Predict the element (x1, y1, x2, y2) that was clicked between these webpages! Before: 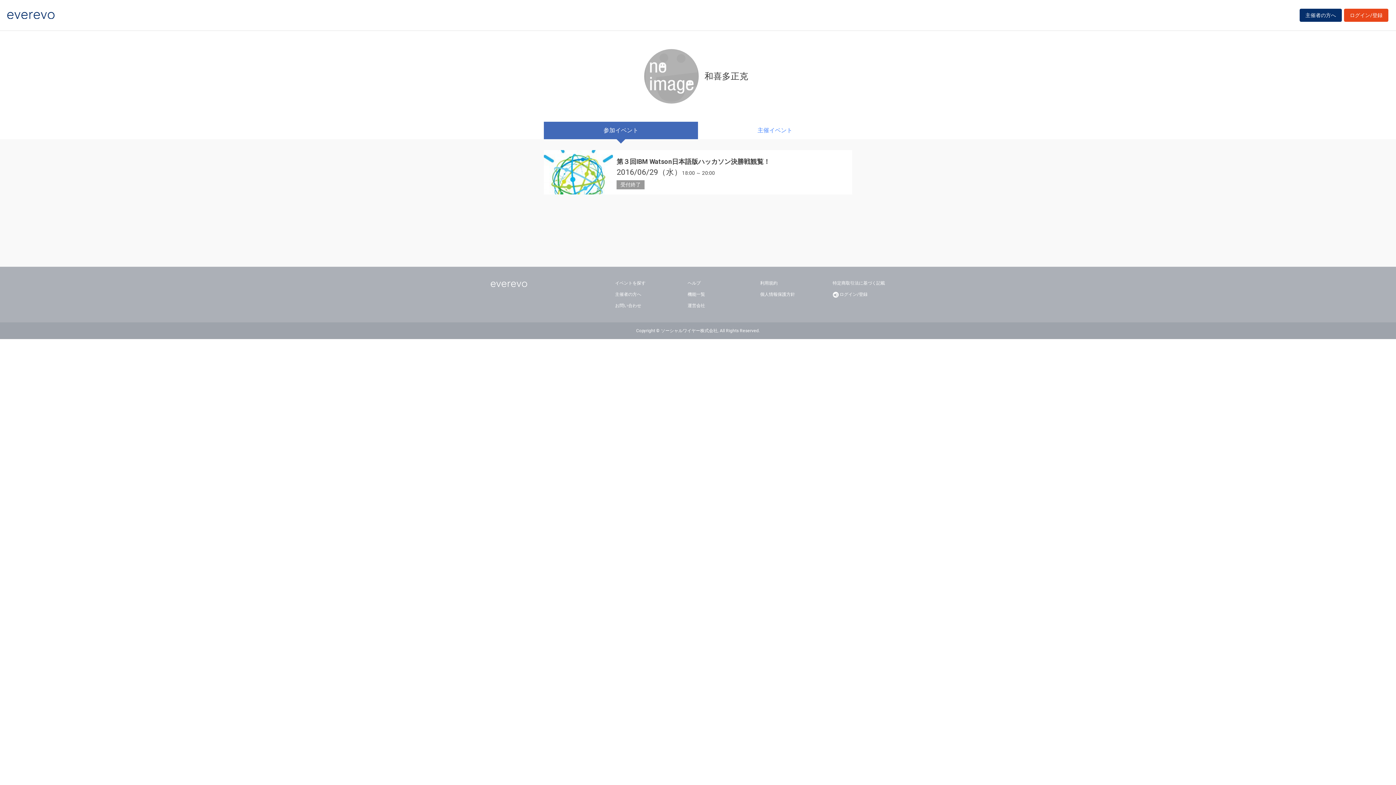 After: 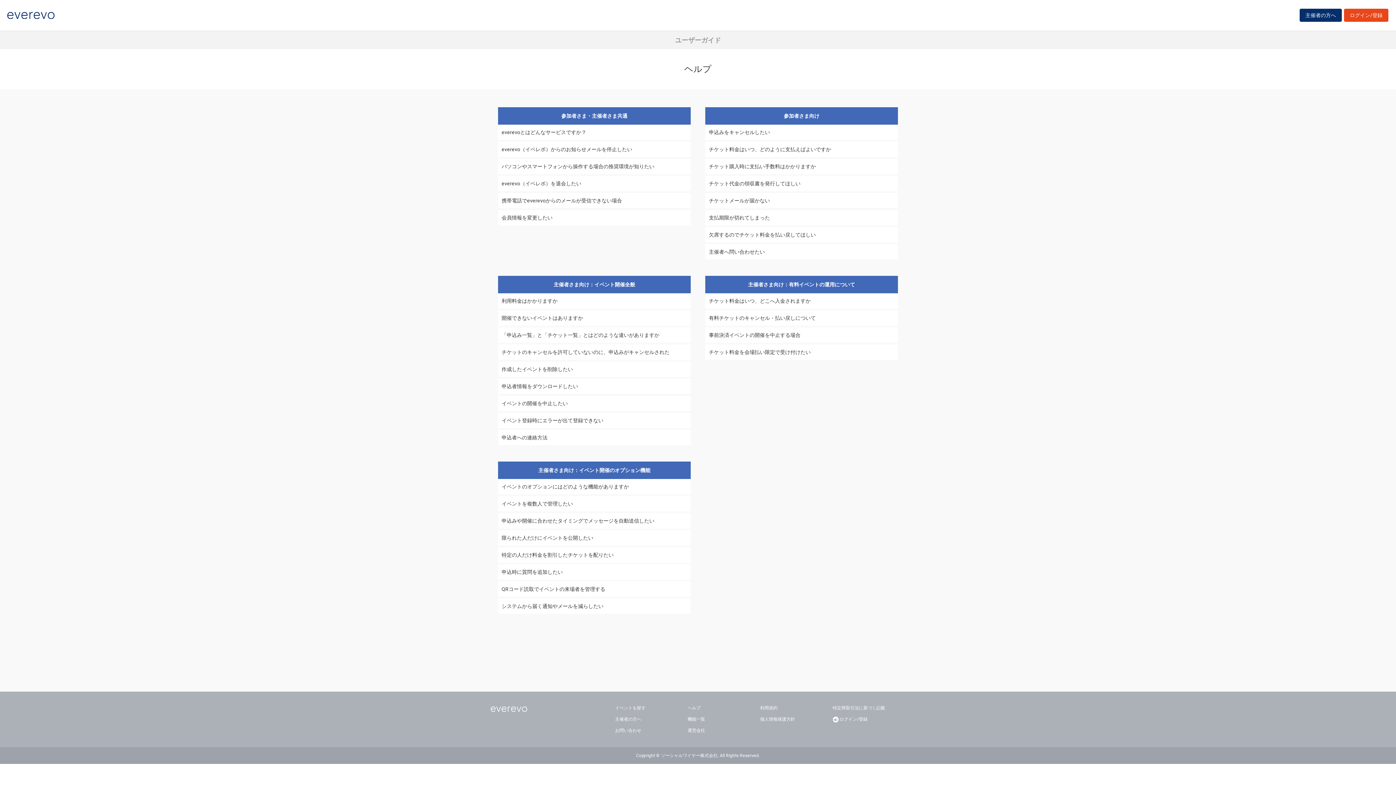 Action: bbox: (687, 279, 700, 287) label: ヘルプ